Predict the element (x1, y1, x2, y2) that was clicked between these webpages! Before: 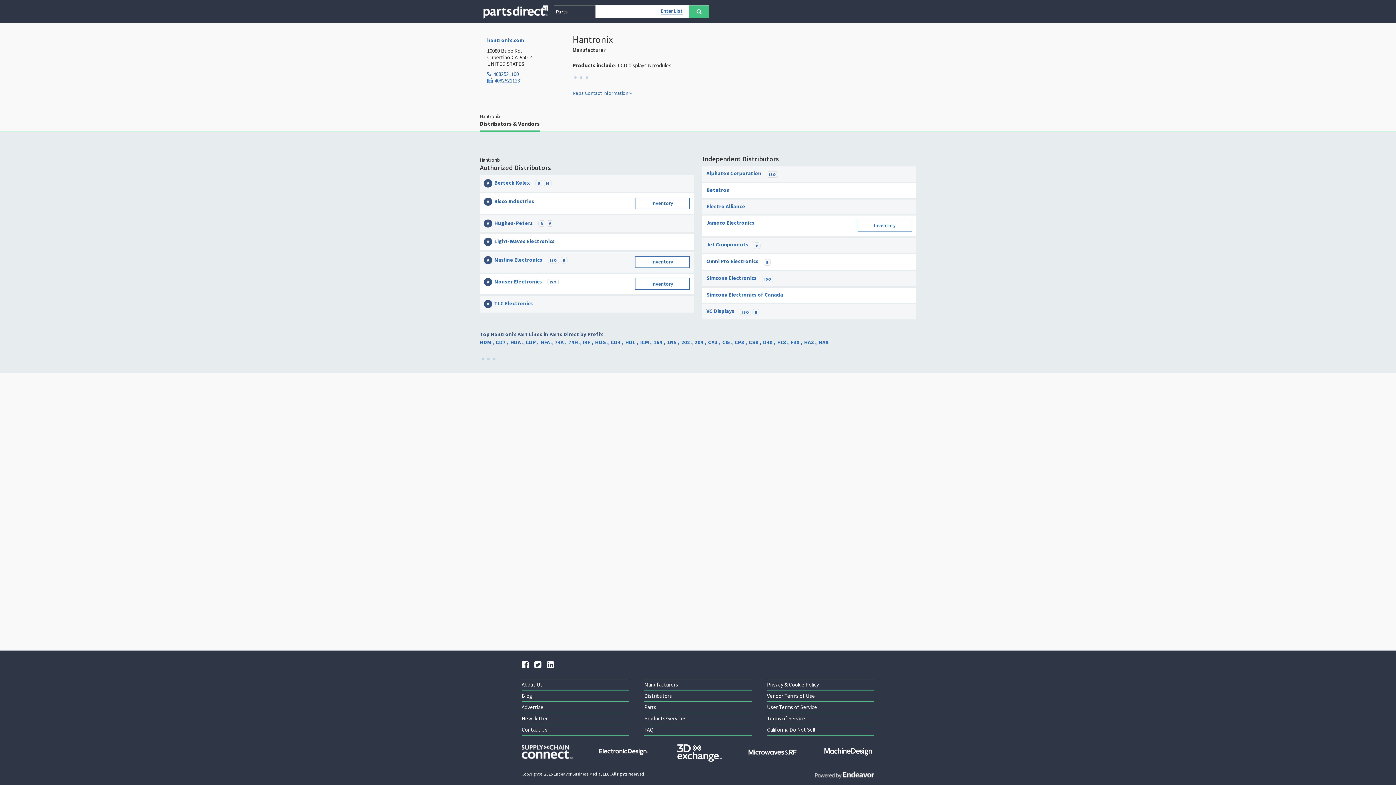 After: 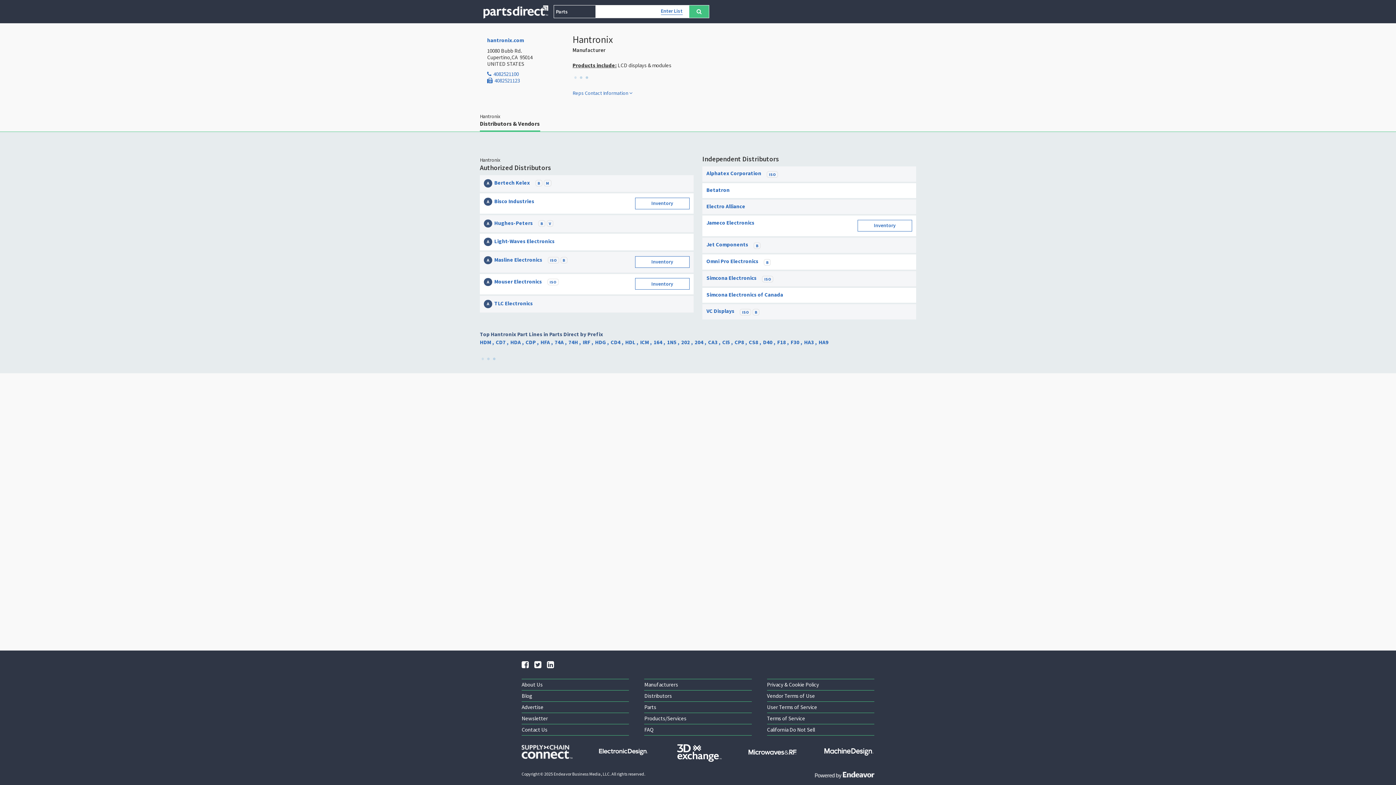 Action: label: Hantronix
Distributors & Vendors bbox: (480, 112, 540, 127)